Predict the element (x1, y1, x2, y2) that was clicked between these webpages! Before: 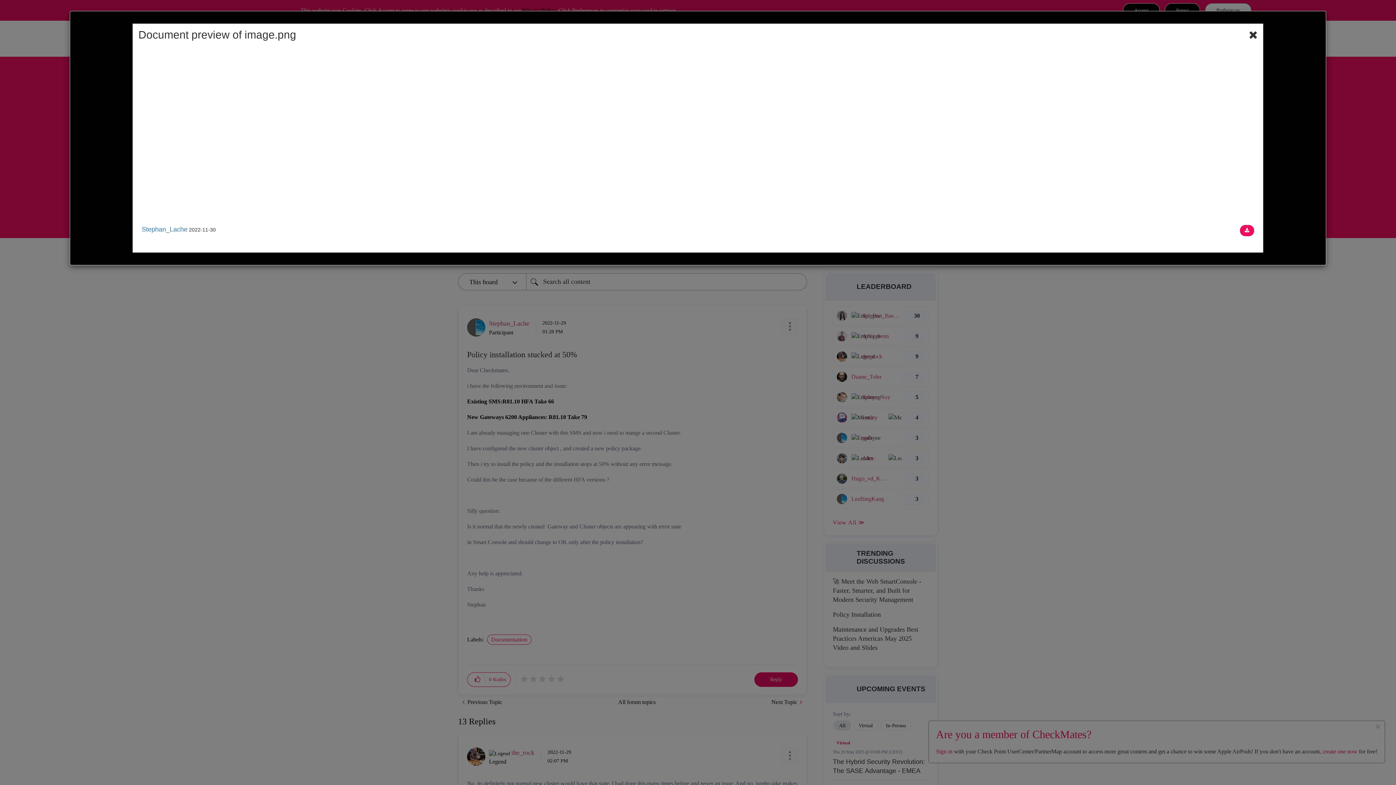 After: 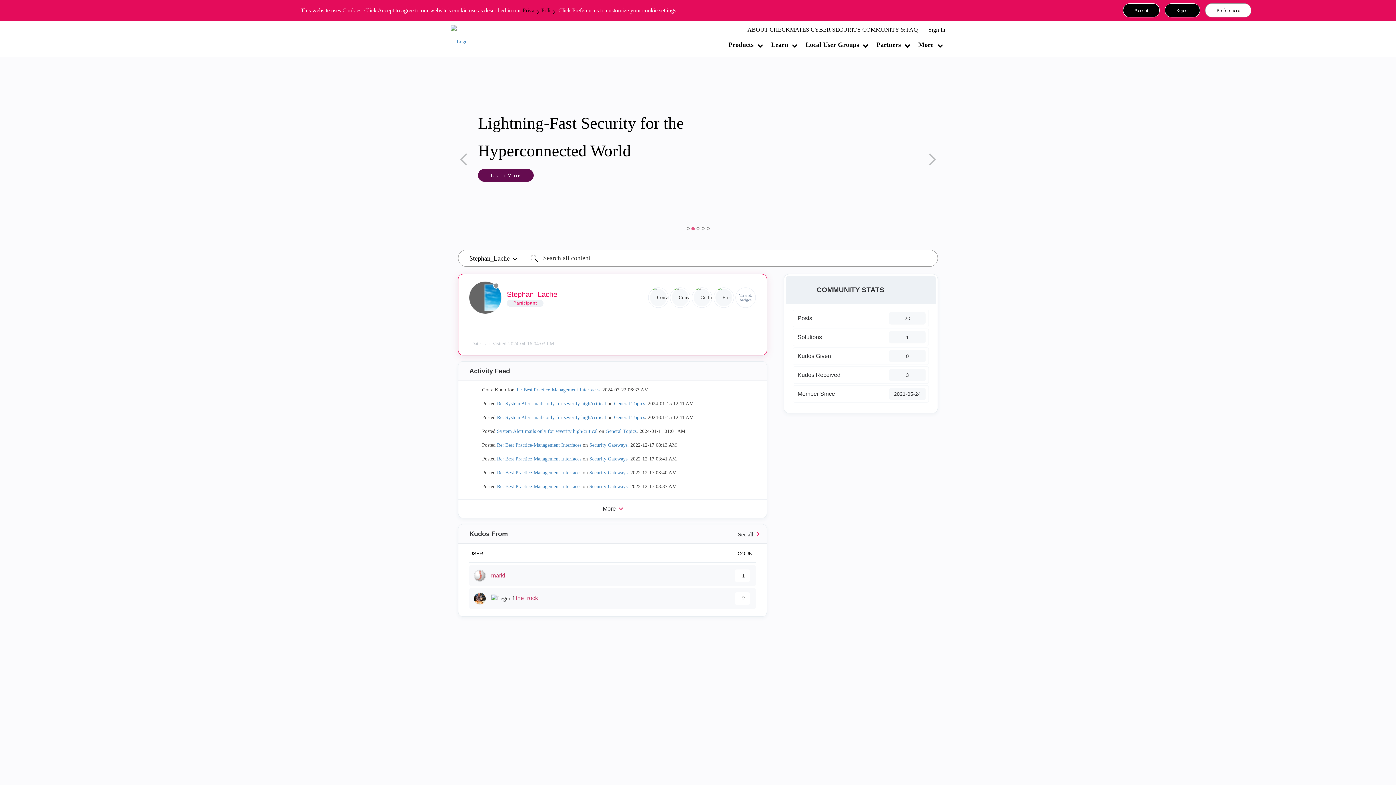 Action: label: Stephan_Lache bbox: (141, 225, 187, 233)